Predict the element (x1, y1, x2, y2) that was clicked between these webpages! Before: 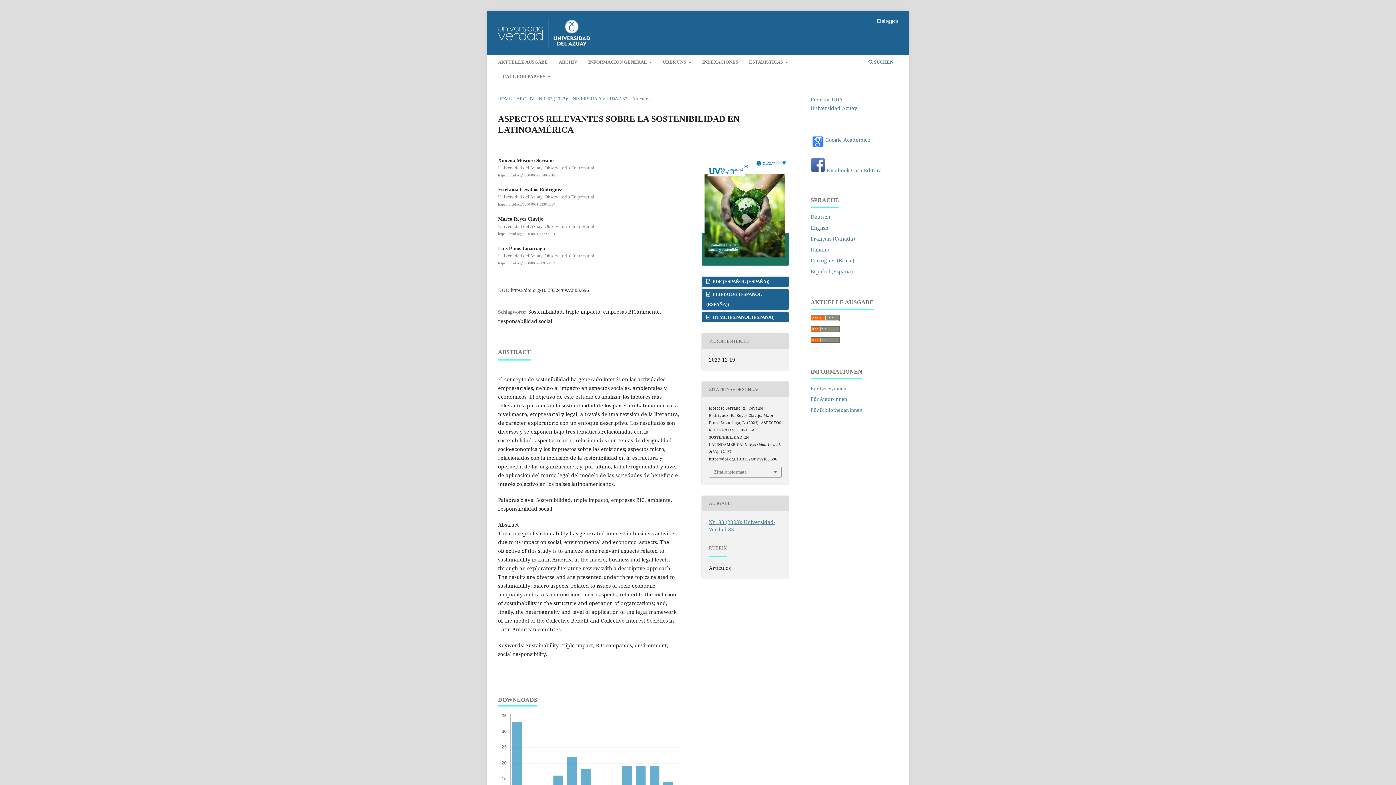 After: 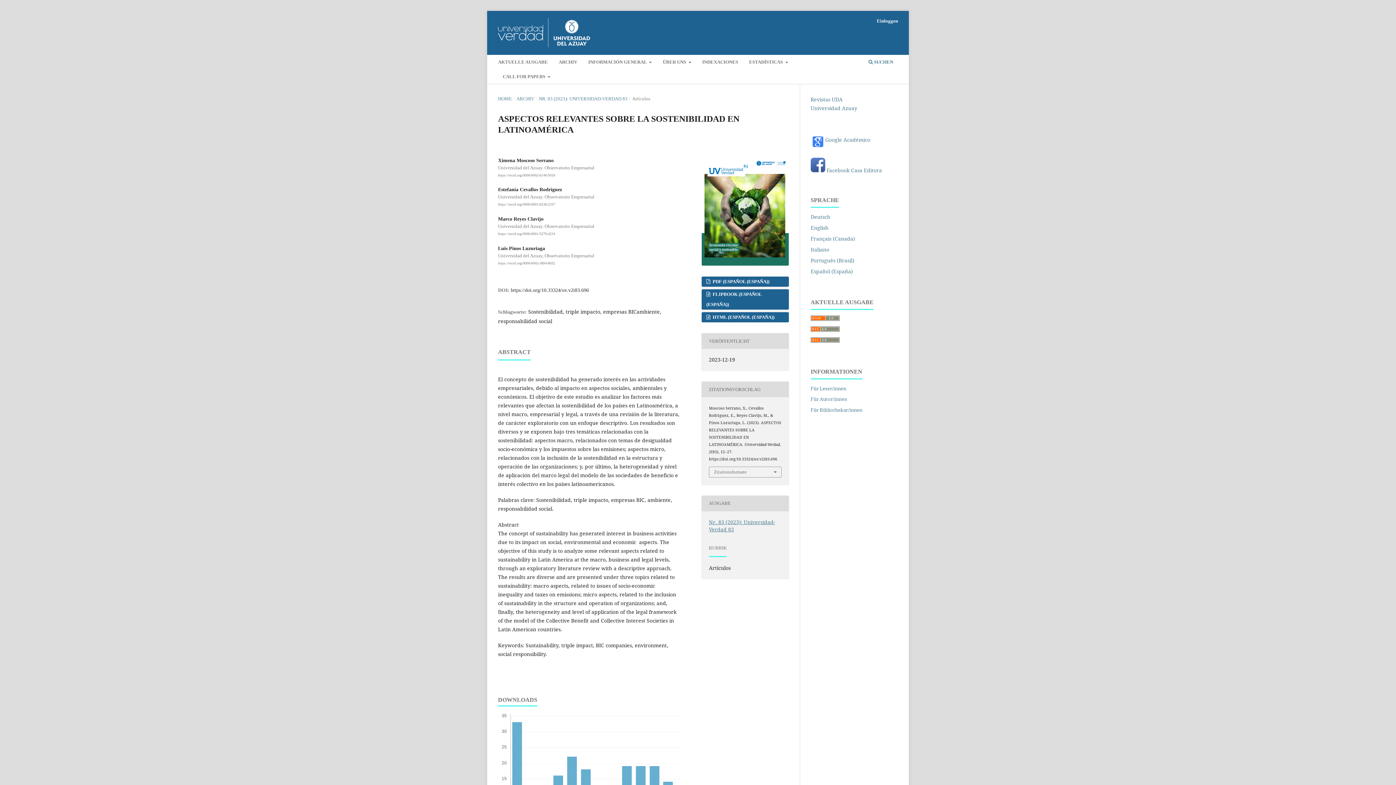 Action: bbox: (510, 287, 589, 293) label: https://doi.org/10.33324/uv.v2i83.696